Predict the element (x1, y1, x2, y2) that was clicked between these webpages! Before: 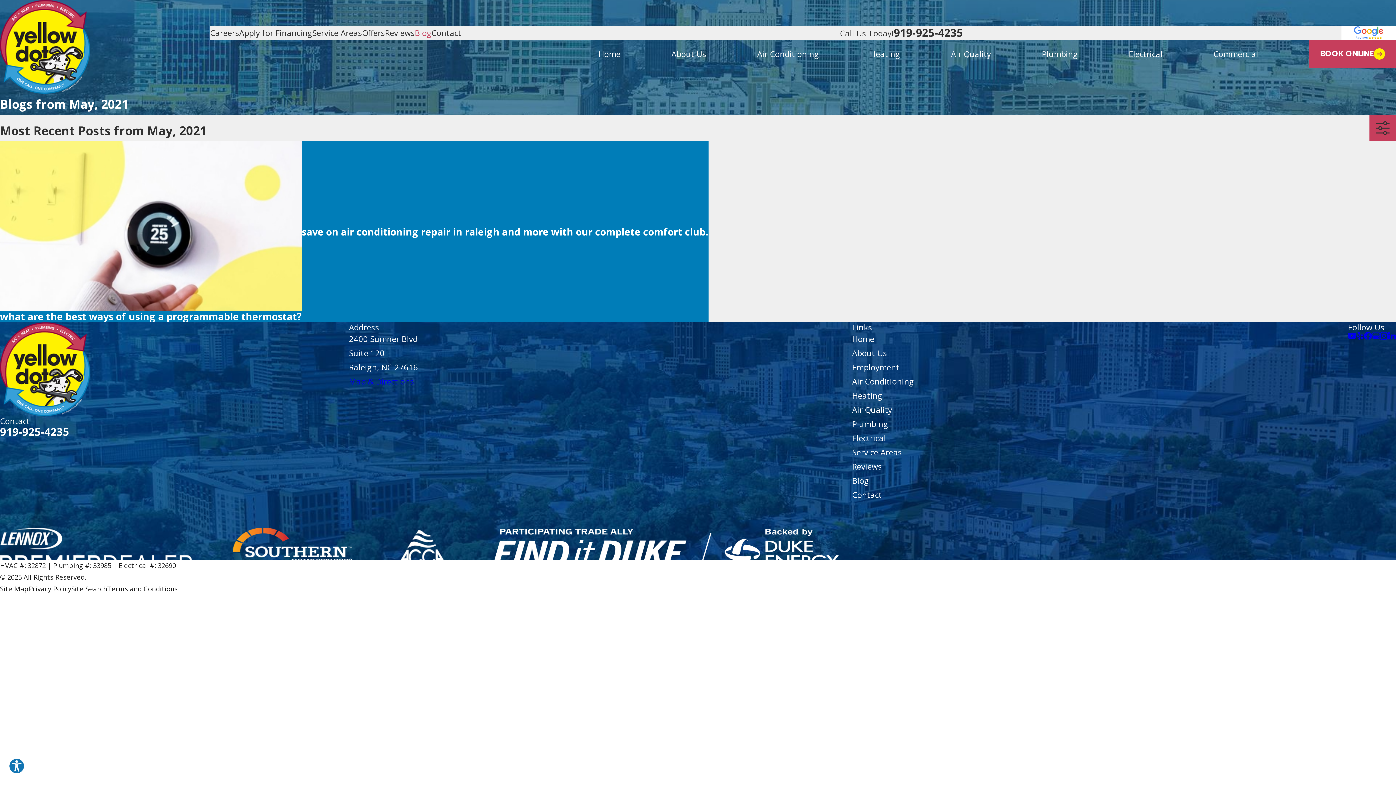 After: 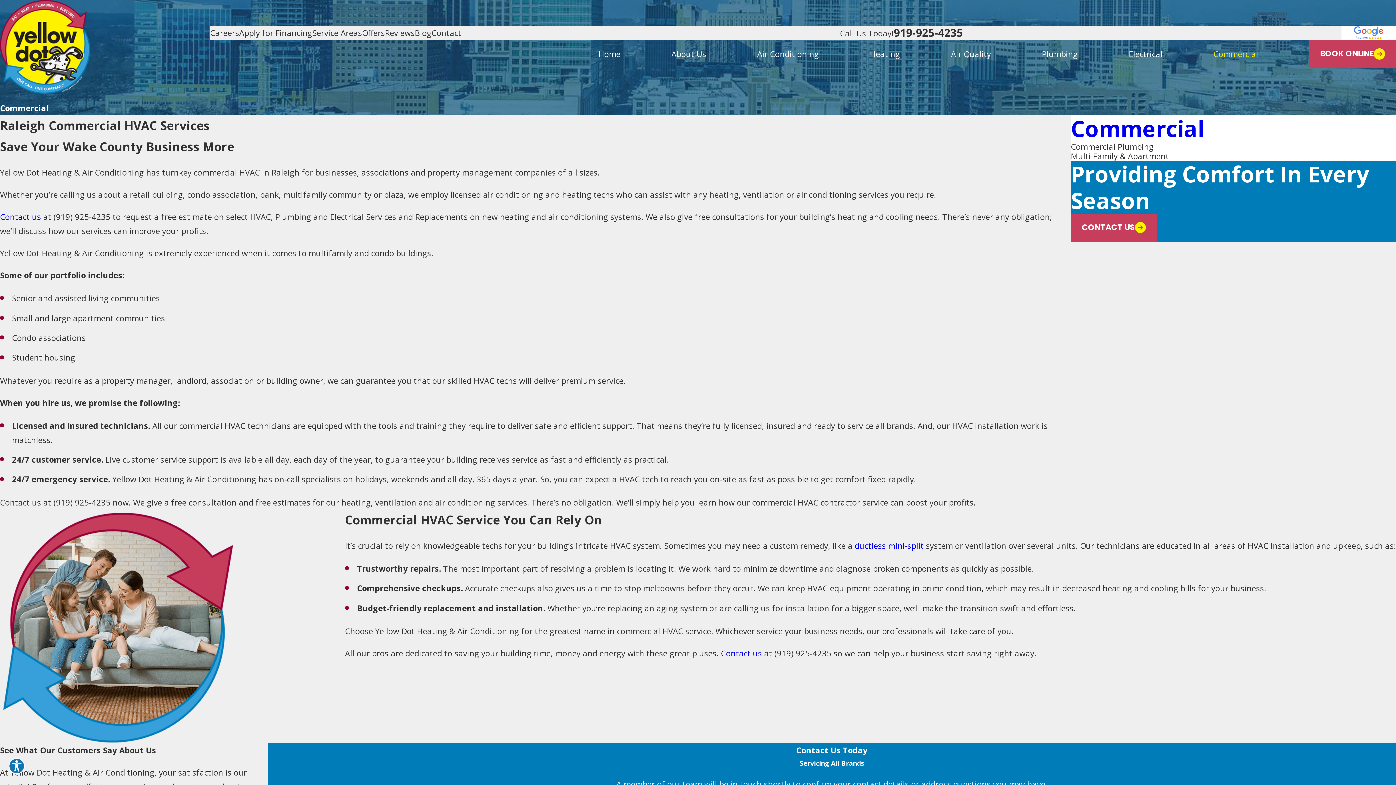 Action: label: Commercial bbox: (1213, 46, 1258, 61)